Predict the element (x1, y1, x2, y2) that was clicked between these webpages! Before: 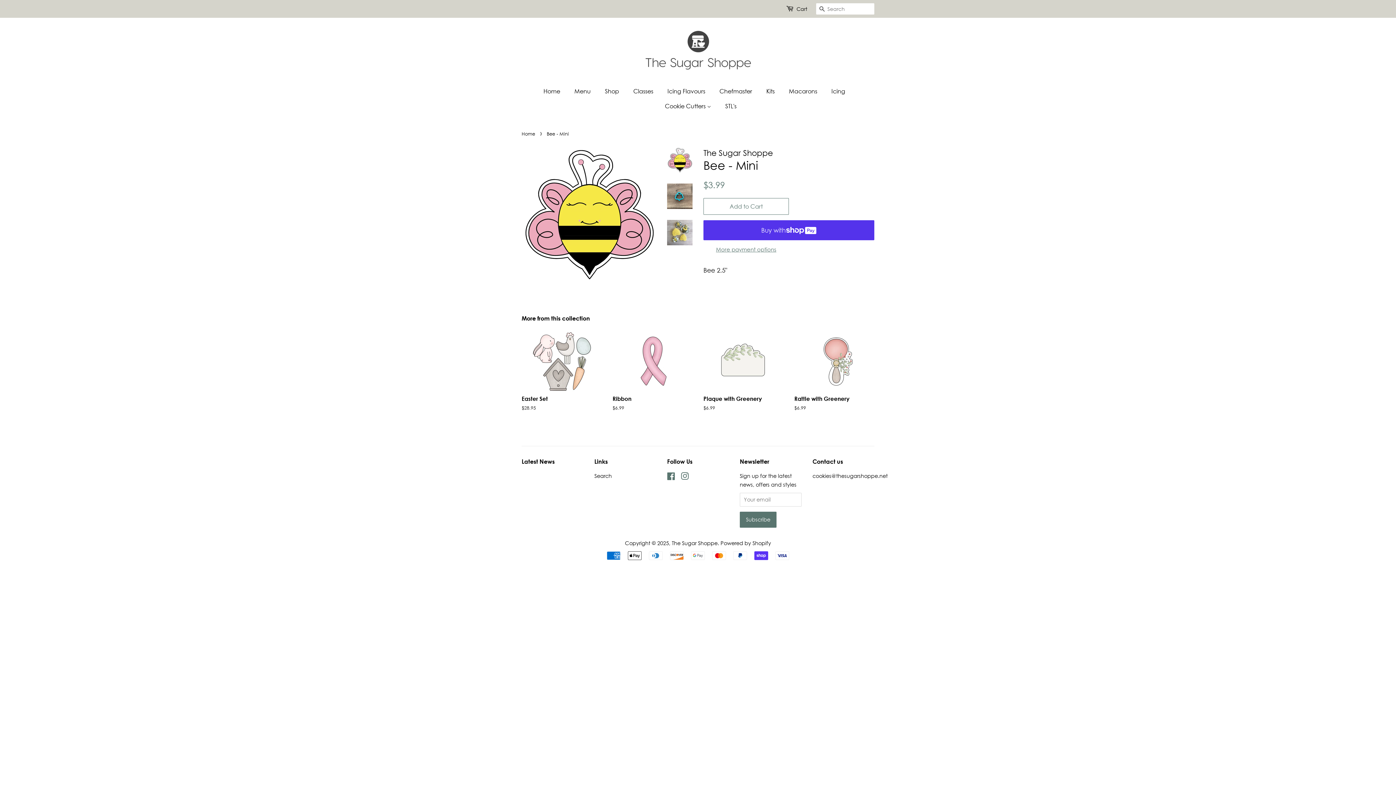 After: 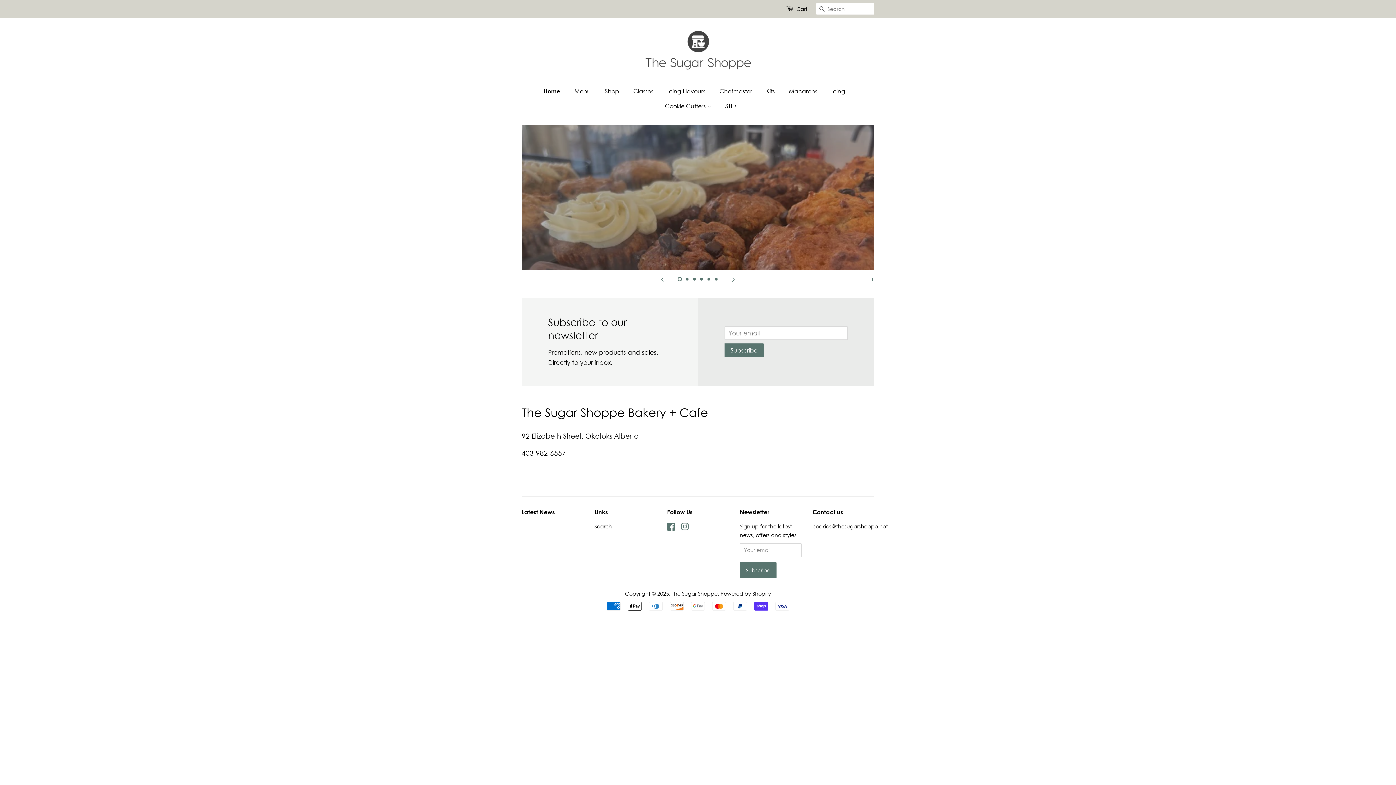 Action: bbox: (521, 130, 537, 136) label: Home